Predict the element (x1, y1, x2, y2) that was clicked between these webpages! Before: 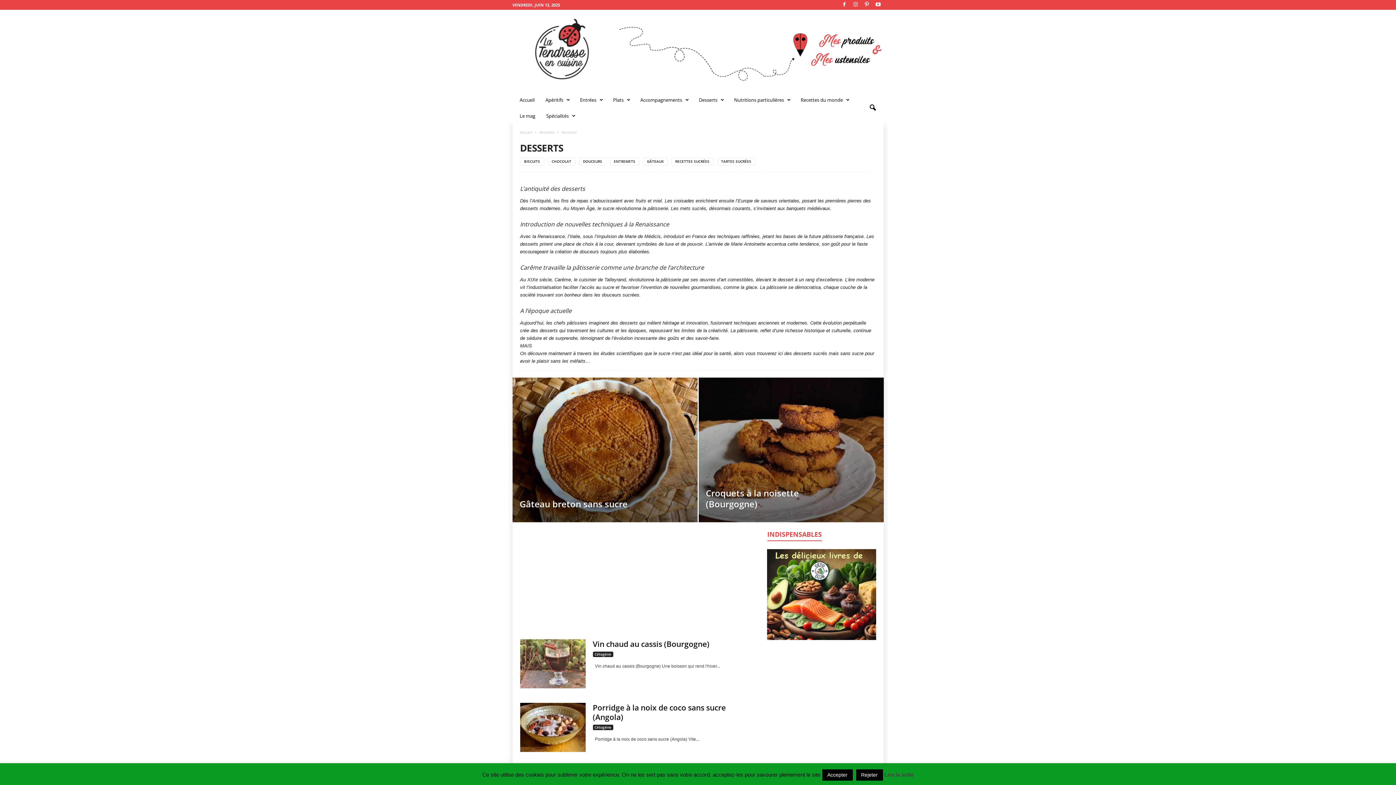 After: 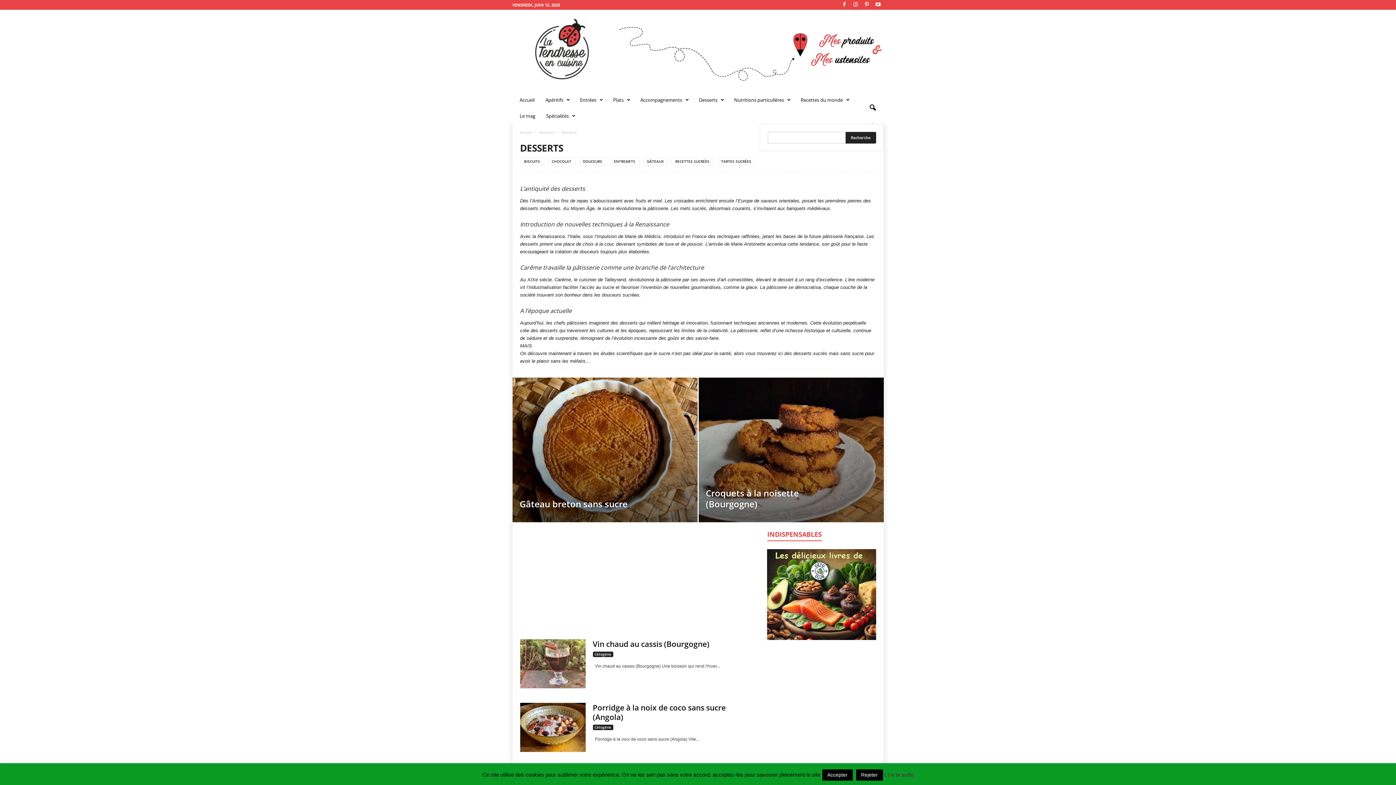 Action: bbox: (864, 100, 880, 116) label: search icon